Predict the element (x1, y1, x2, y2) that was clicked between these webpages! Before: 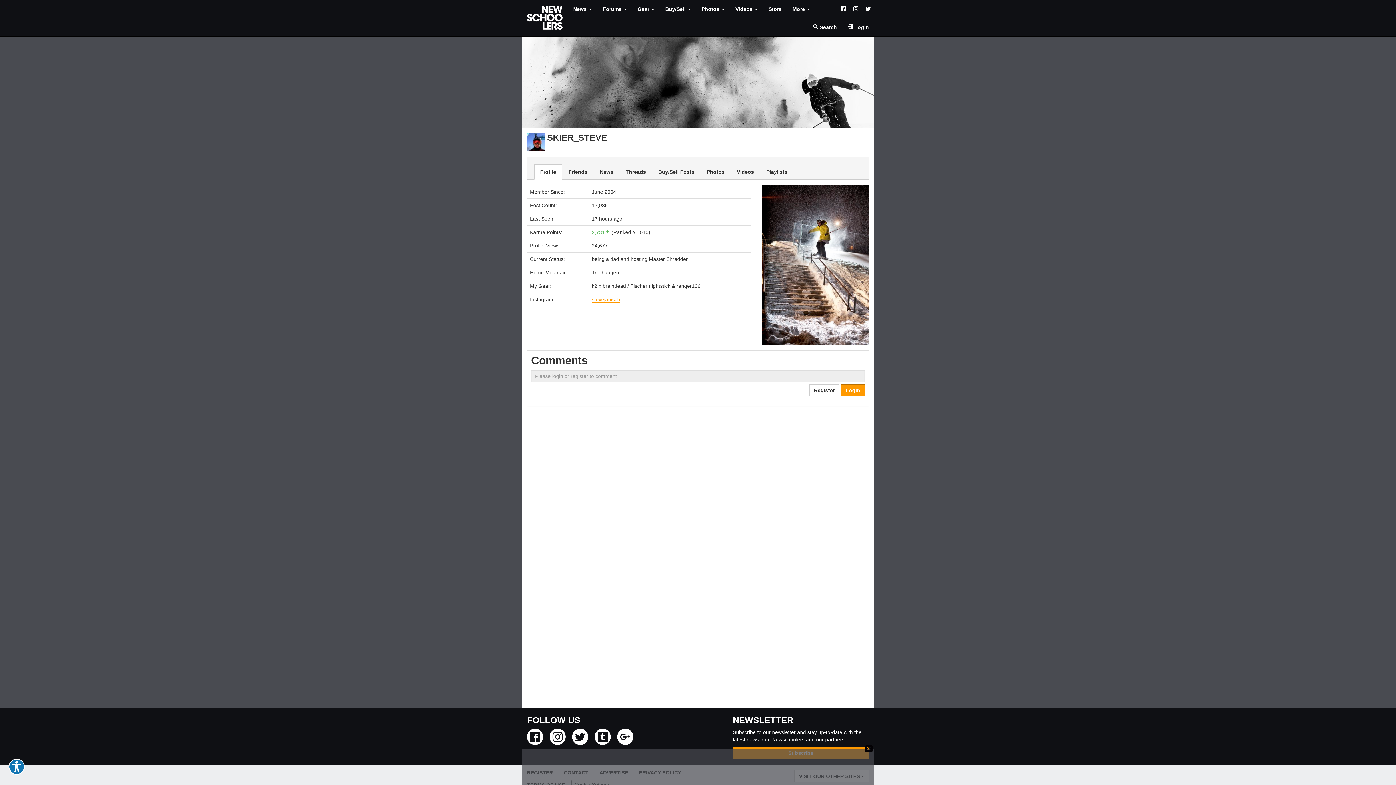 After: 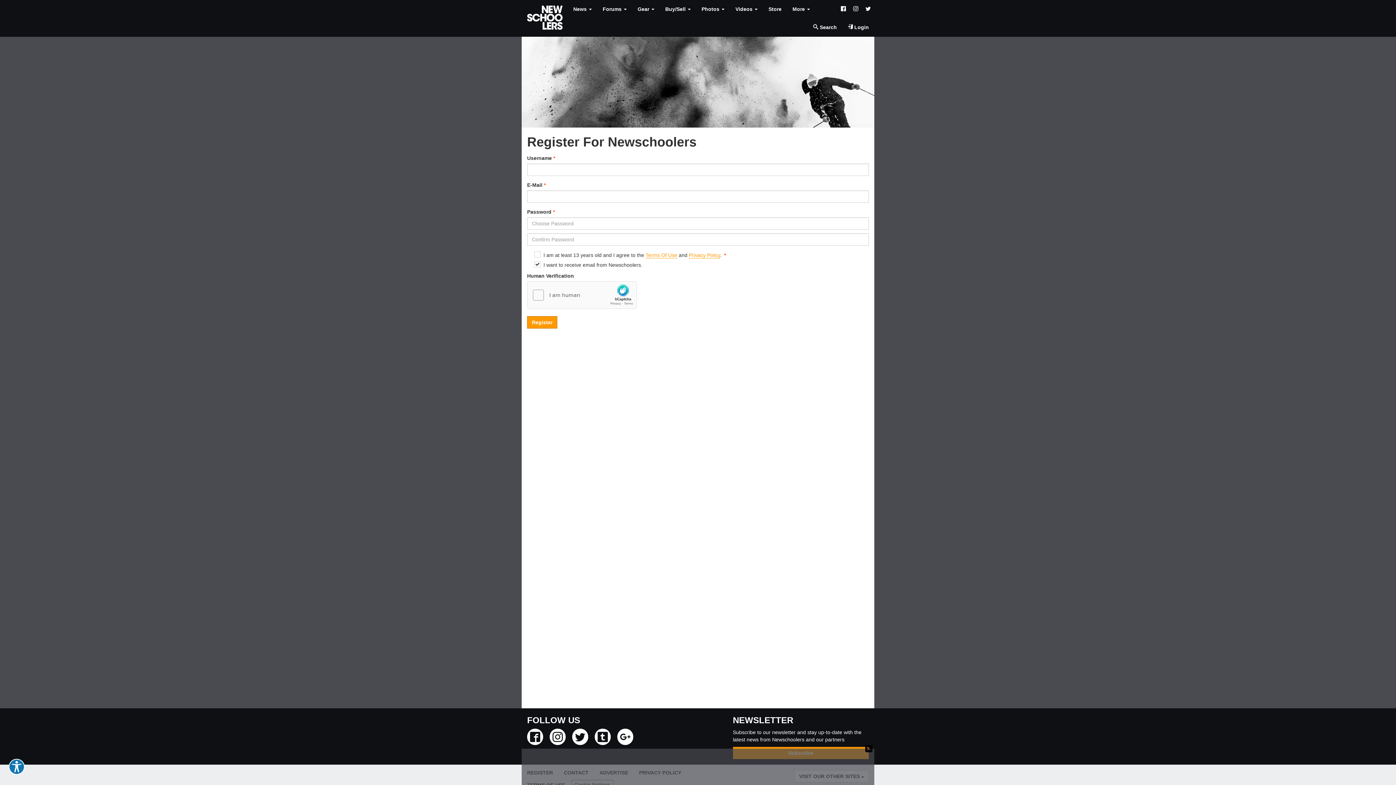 Action: label: Register bbox: (809, 384, 839, 396)